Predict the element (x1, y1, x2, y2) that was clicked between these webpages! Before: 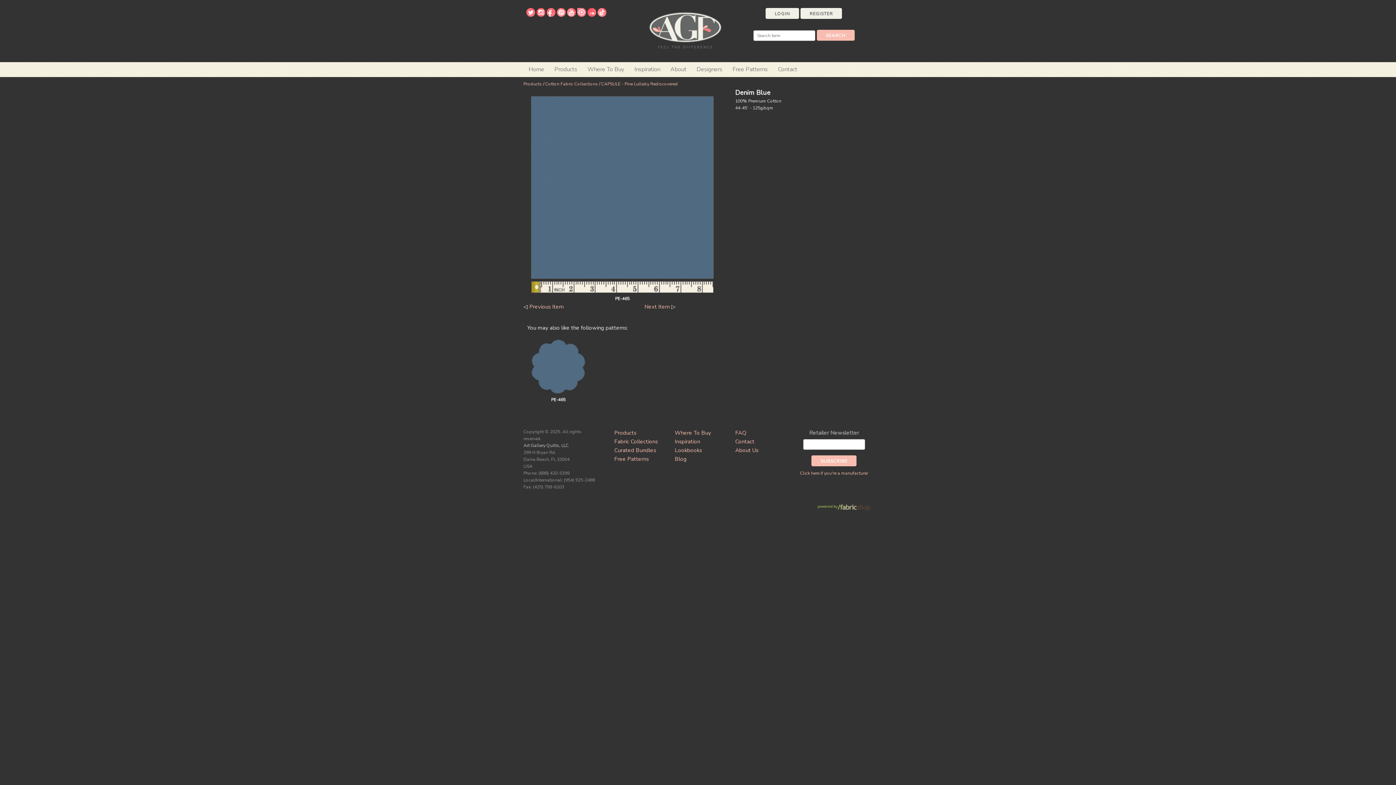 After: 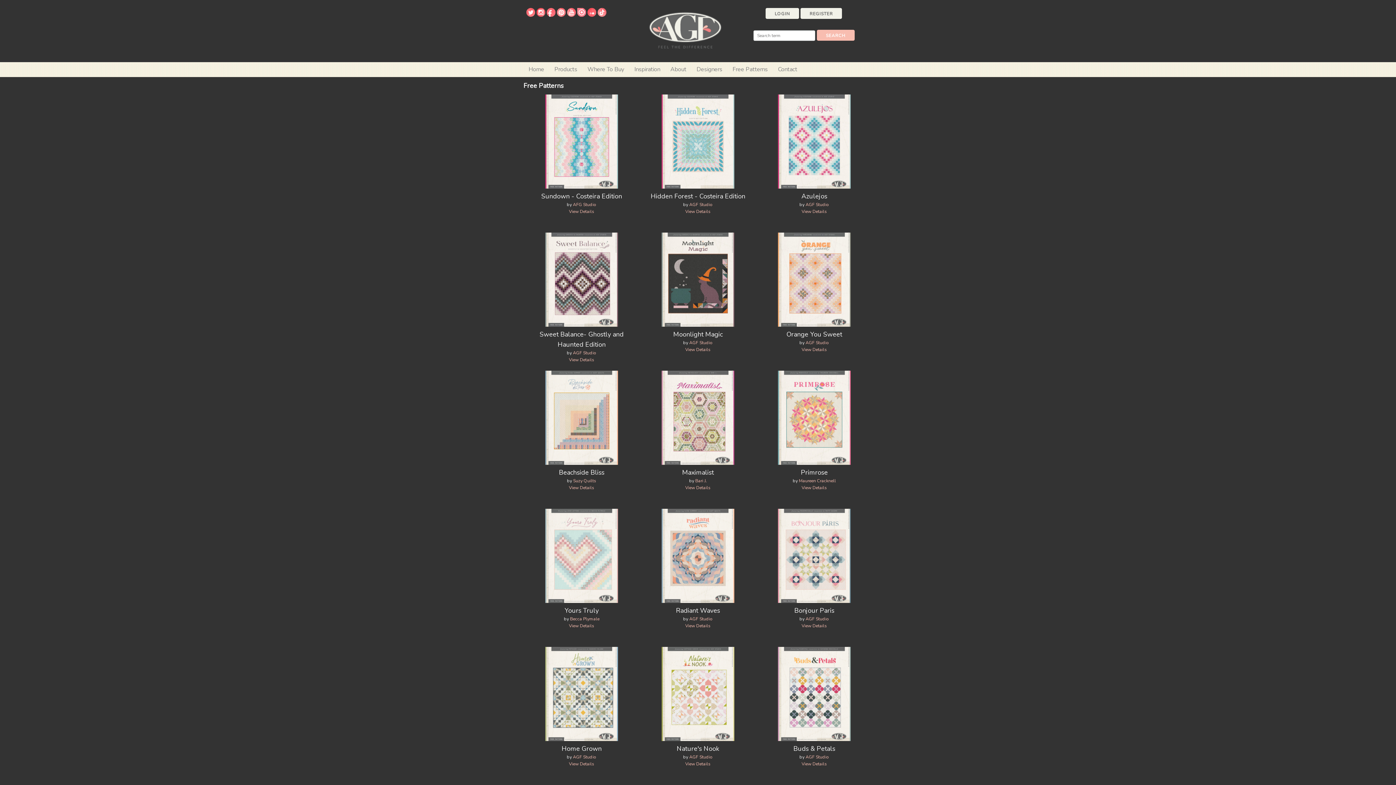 Action: label: Free Patterns bbox: (614, 455, 648, 462)